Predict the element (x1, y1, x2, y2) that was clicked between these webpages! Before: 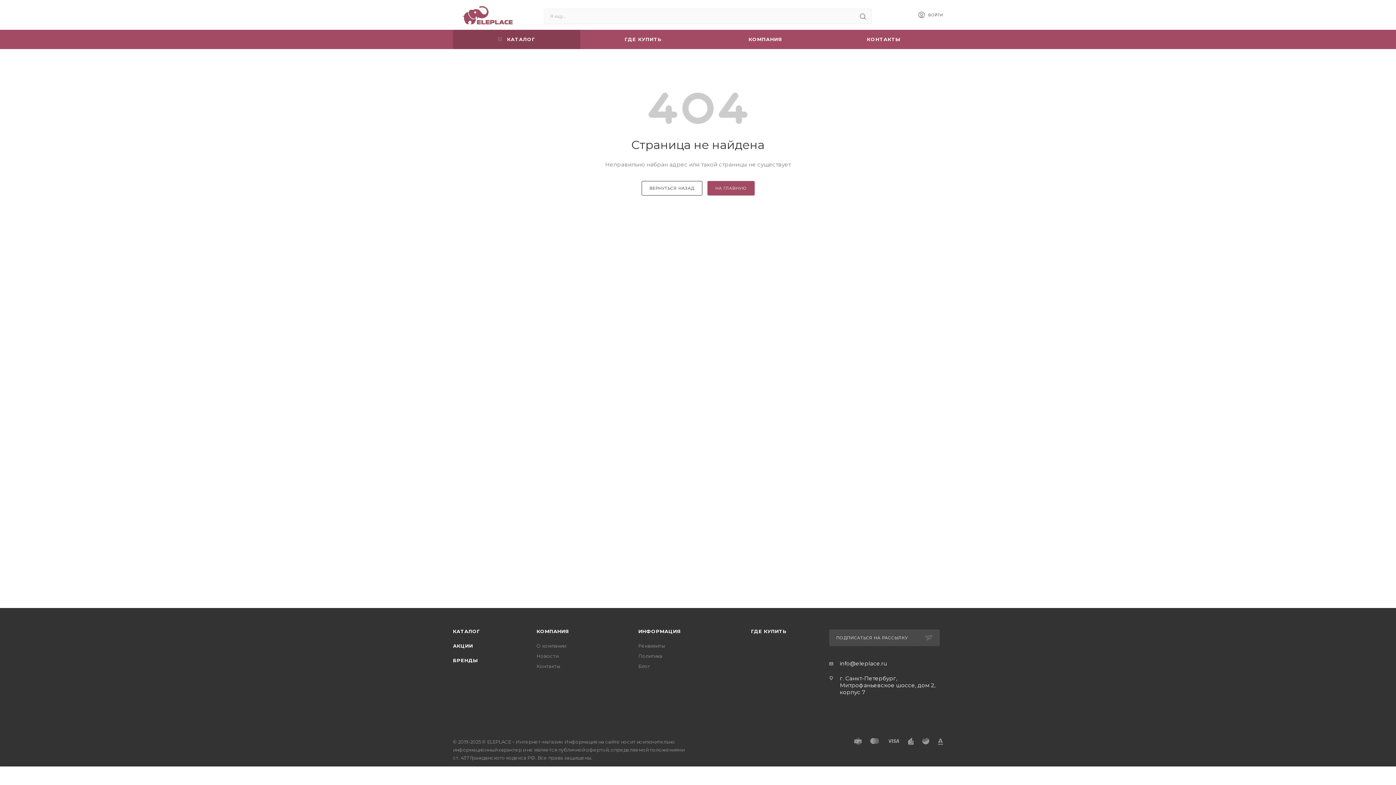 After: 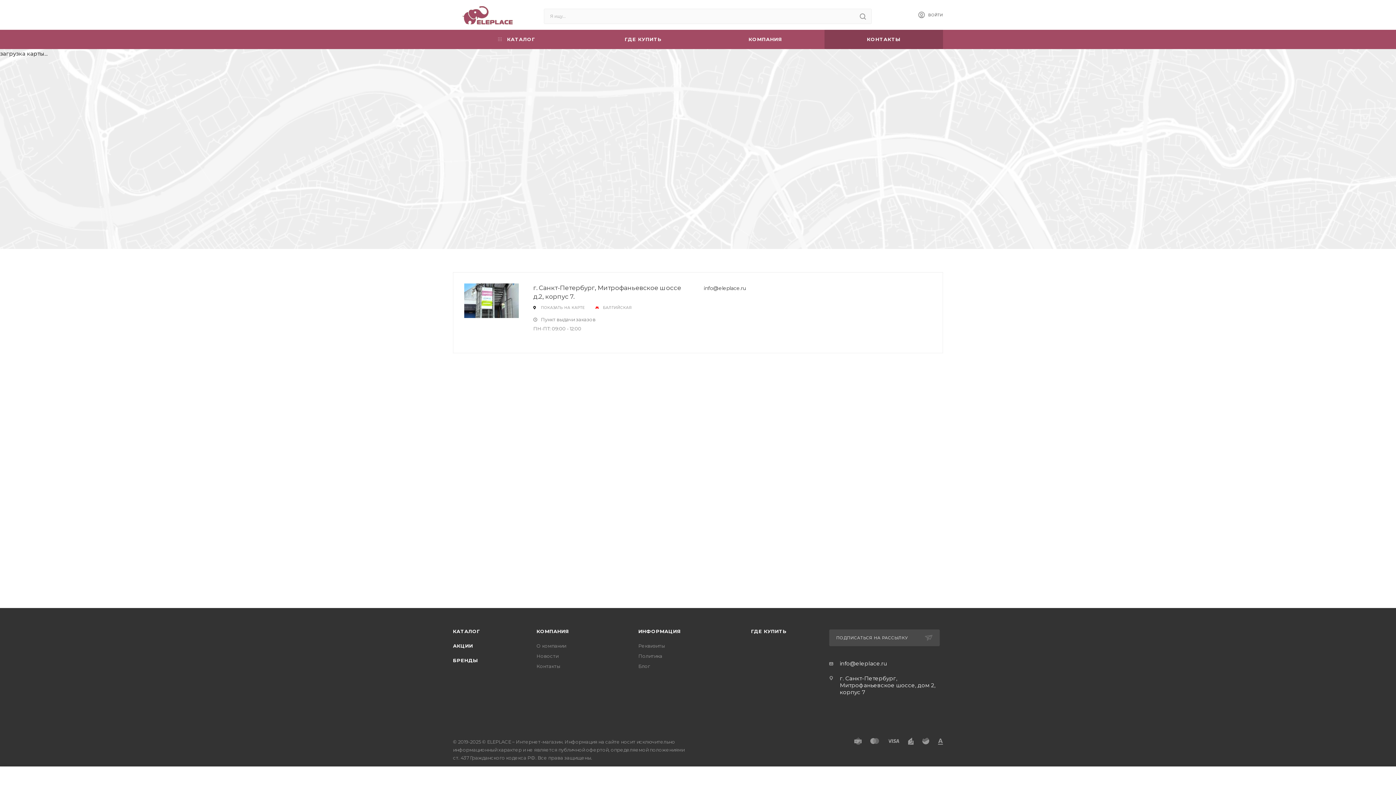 Action: label: Контакты bbox: (536, 663, 560, 669)